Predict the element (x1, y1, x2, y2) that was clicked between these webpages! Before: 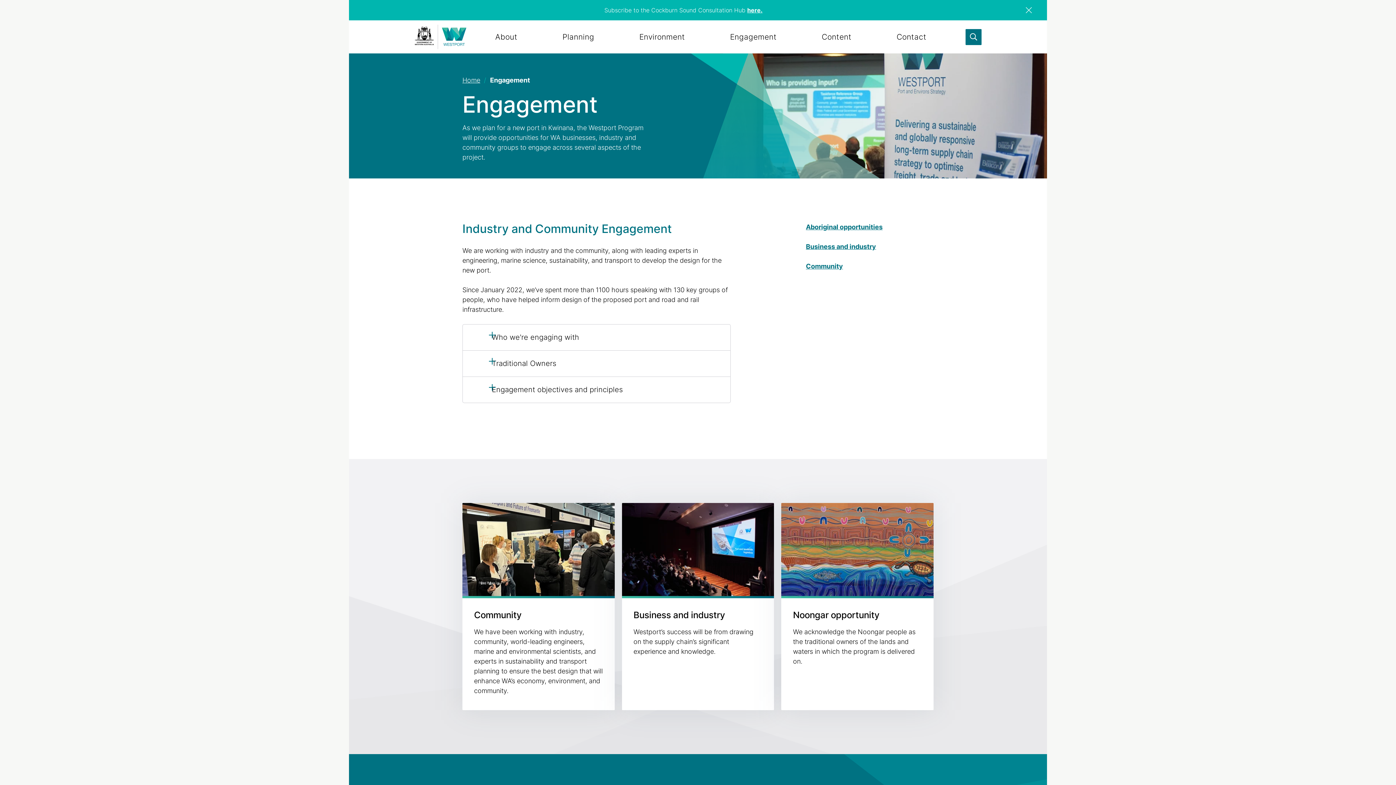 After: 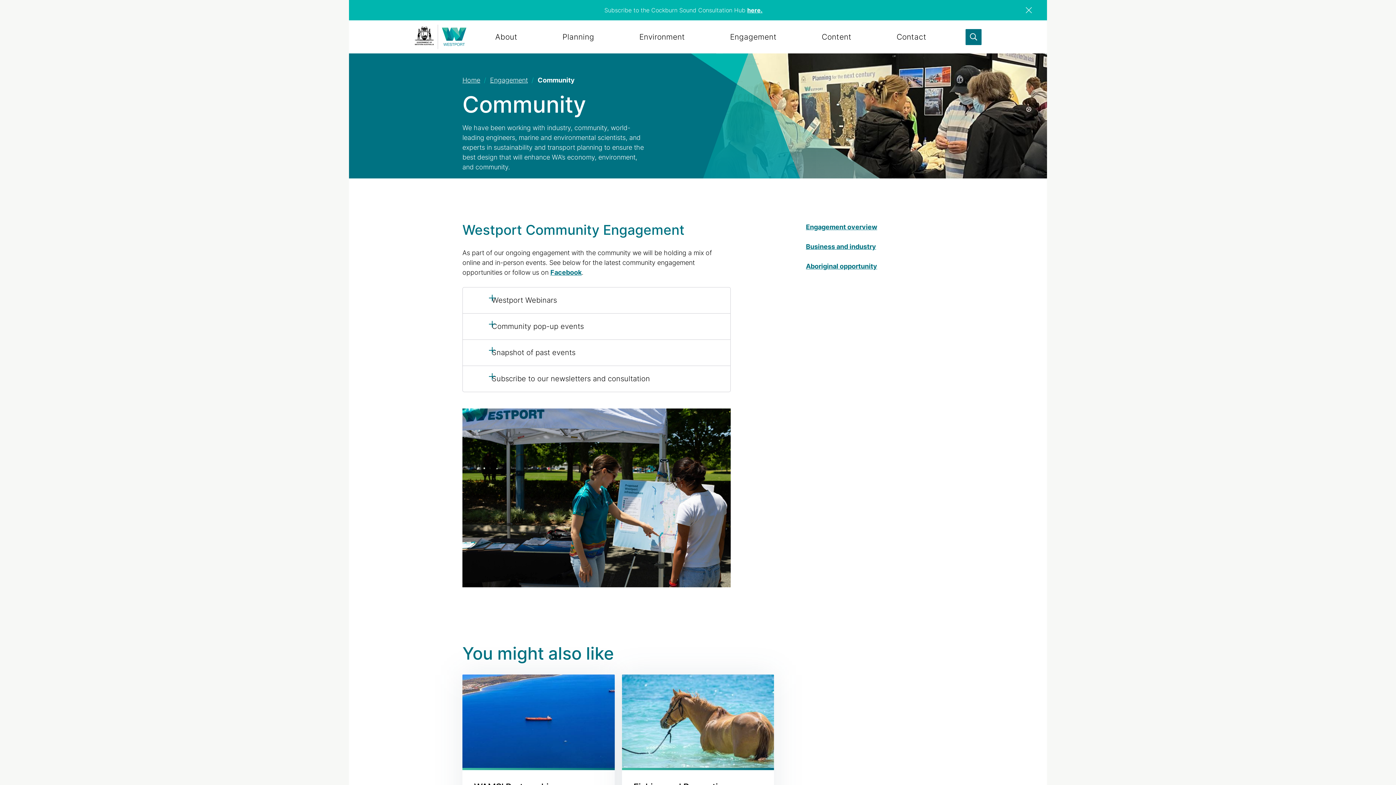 Action: label: Community

We have been working with industry, community, world-leading engineers, marine and environmental scientists, and experts in sustainability and transport planning to ensure the best design that will enhance WA’s economy, environment, and community. bbox: (462, 503, 614, 710)